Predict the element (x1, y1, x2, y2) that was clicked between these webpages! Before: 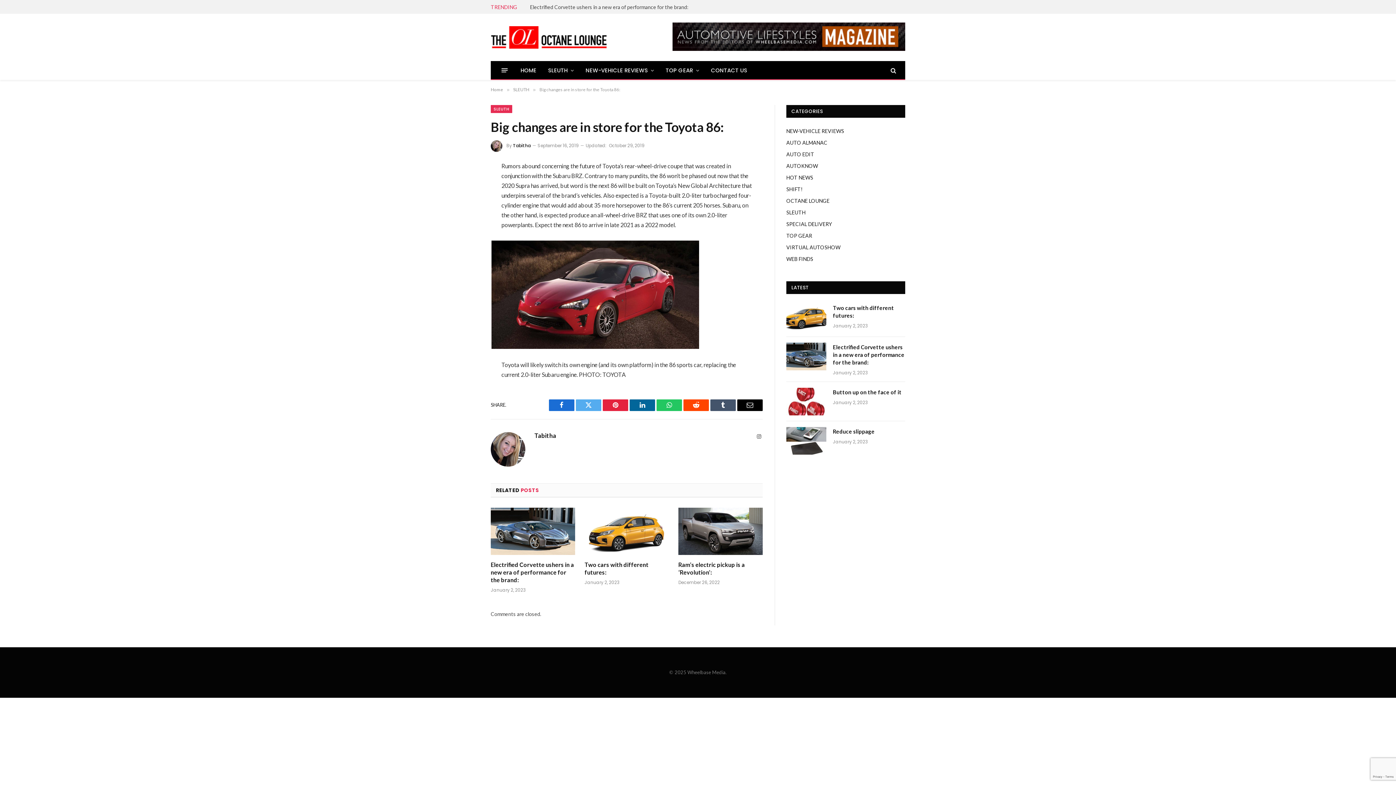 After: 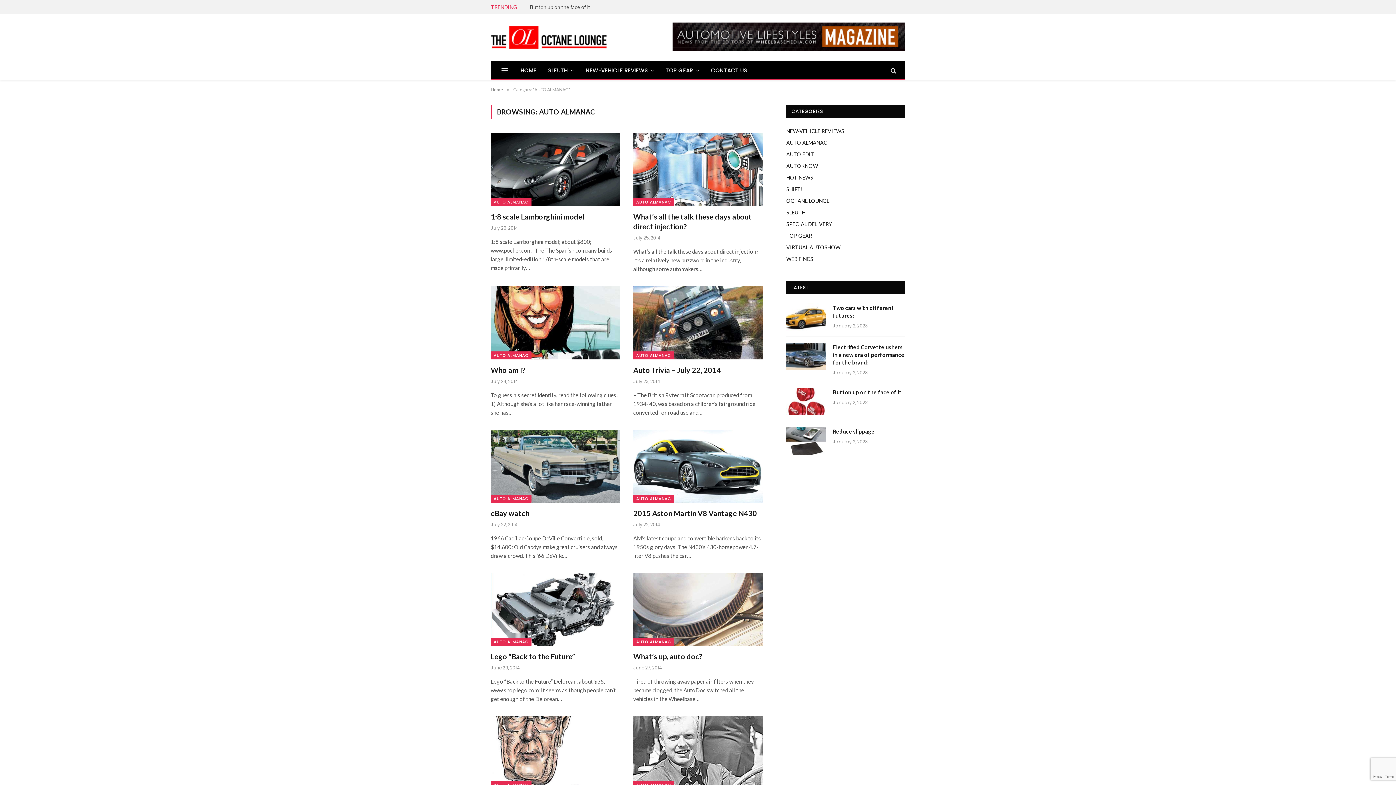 Action: bbox: (786, 139, 827, 145) label: AUTO ALMANAC